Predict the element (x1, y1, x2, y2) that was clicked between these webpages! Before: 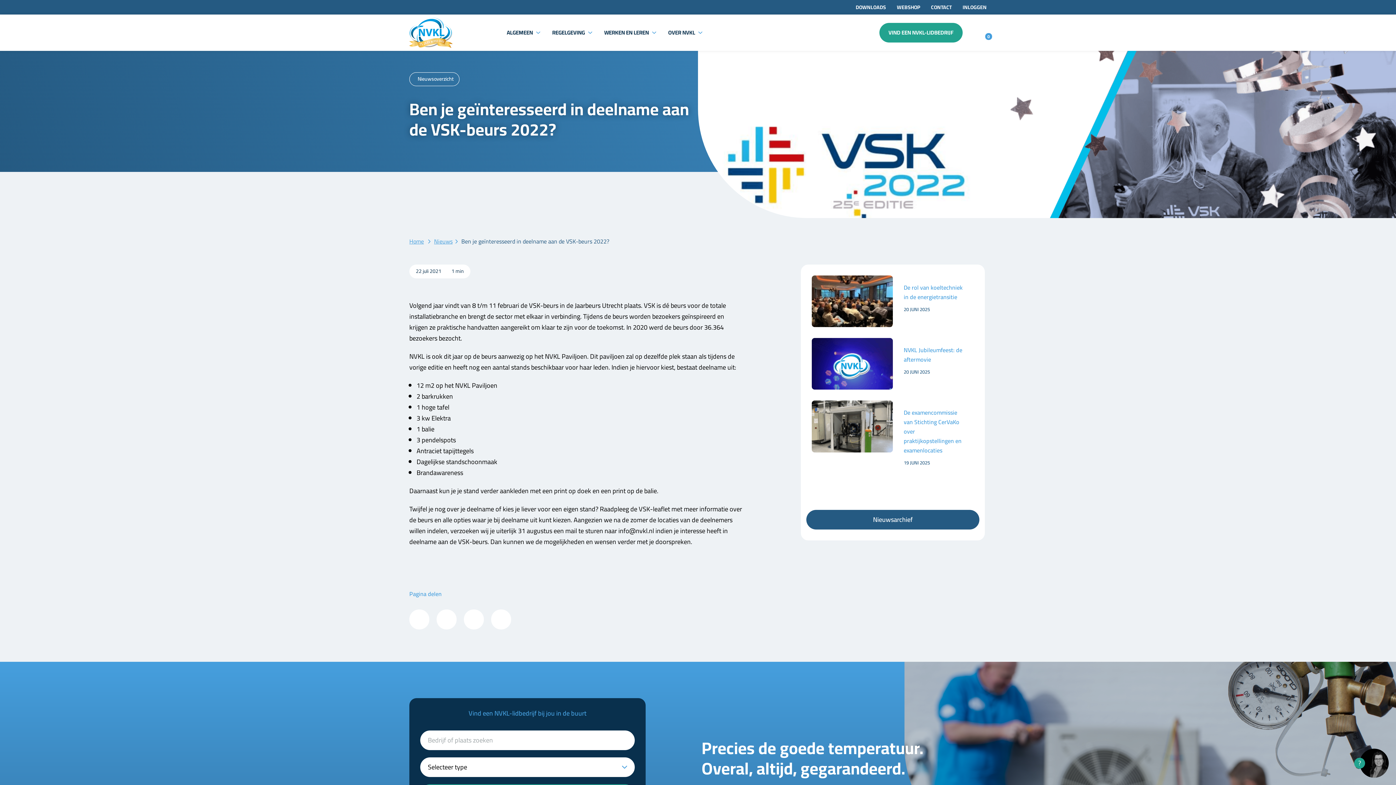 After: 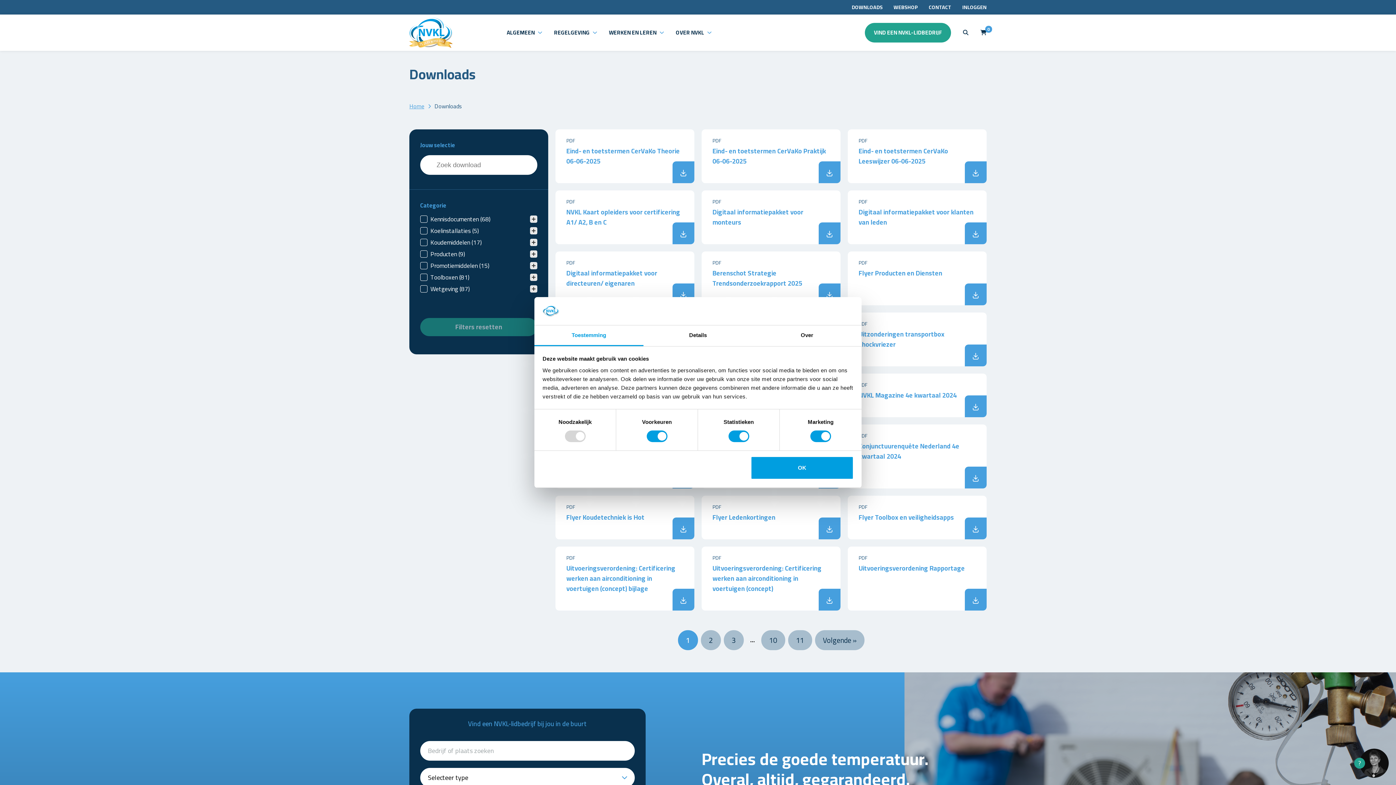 Action: bbox: (856, 2, 886, 12) label: DOWNLOADS